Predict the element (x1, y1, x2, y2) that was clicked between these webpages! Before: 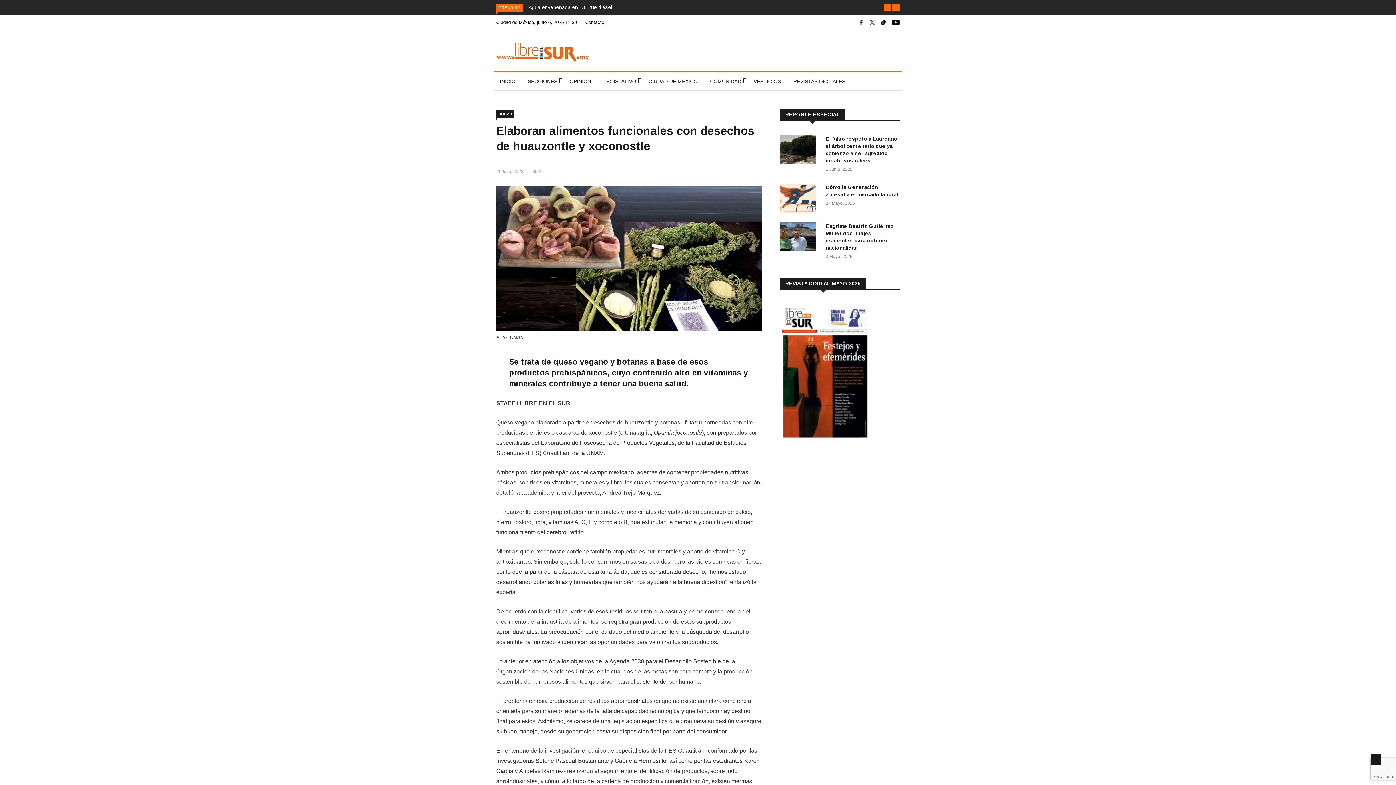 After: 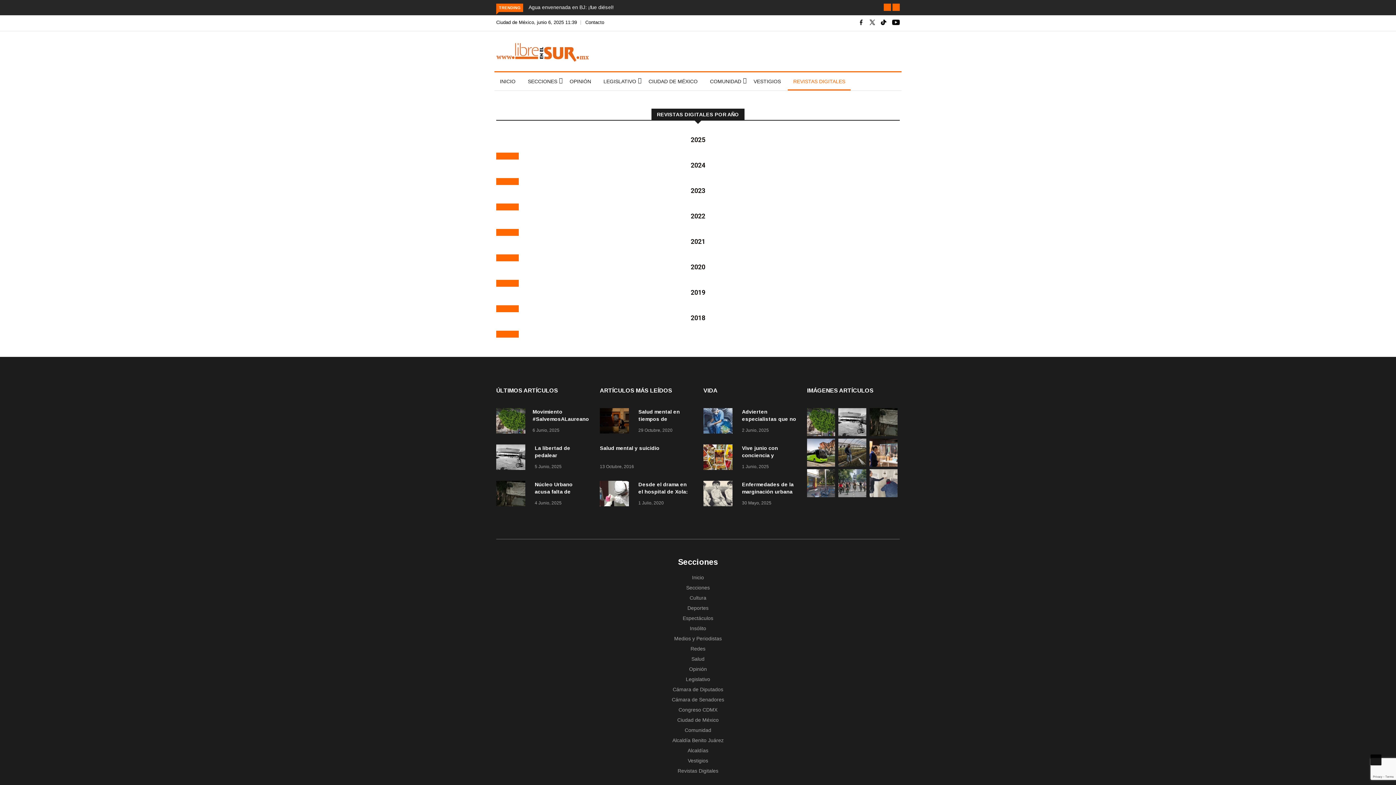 Action: label: REVISTAS DIGITALES bbox: (788, 72, 850, 90)